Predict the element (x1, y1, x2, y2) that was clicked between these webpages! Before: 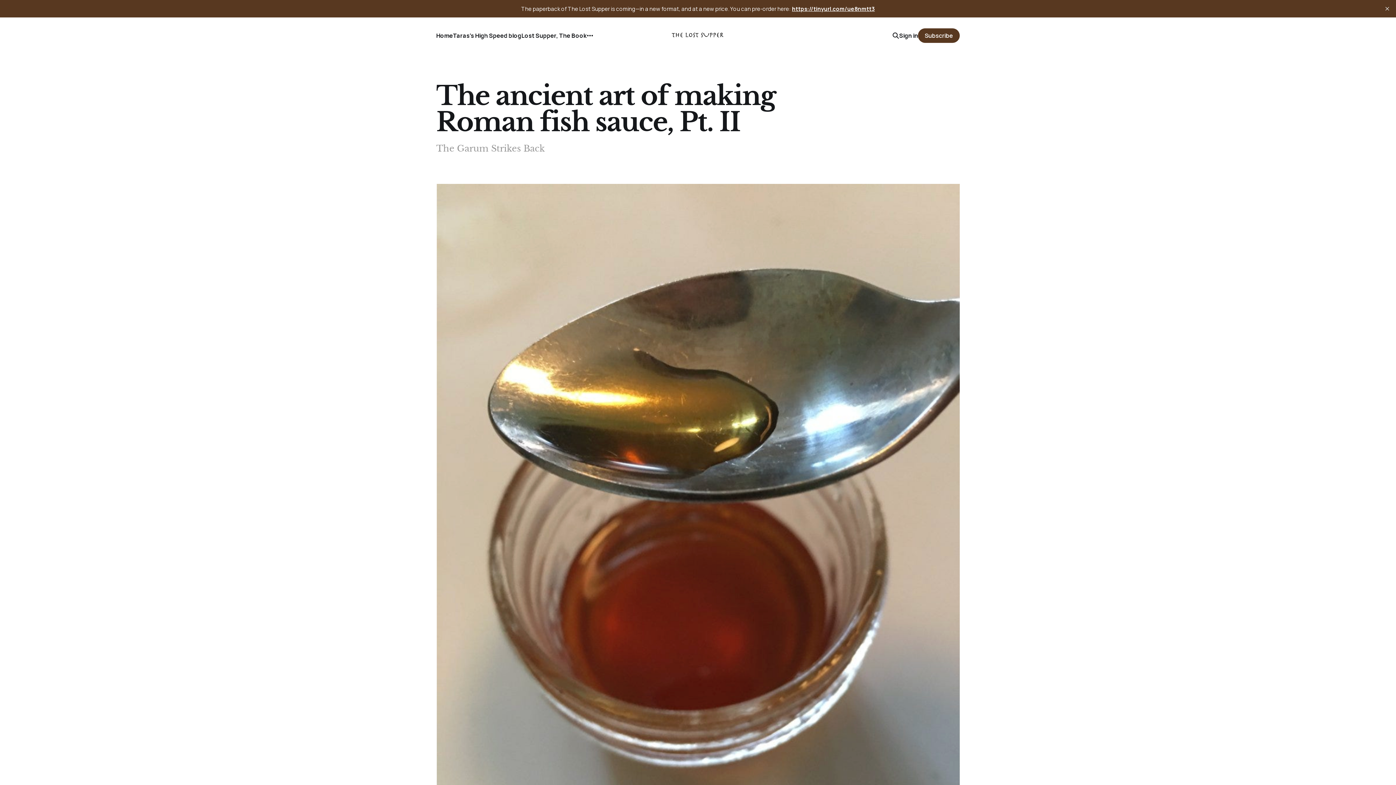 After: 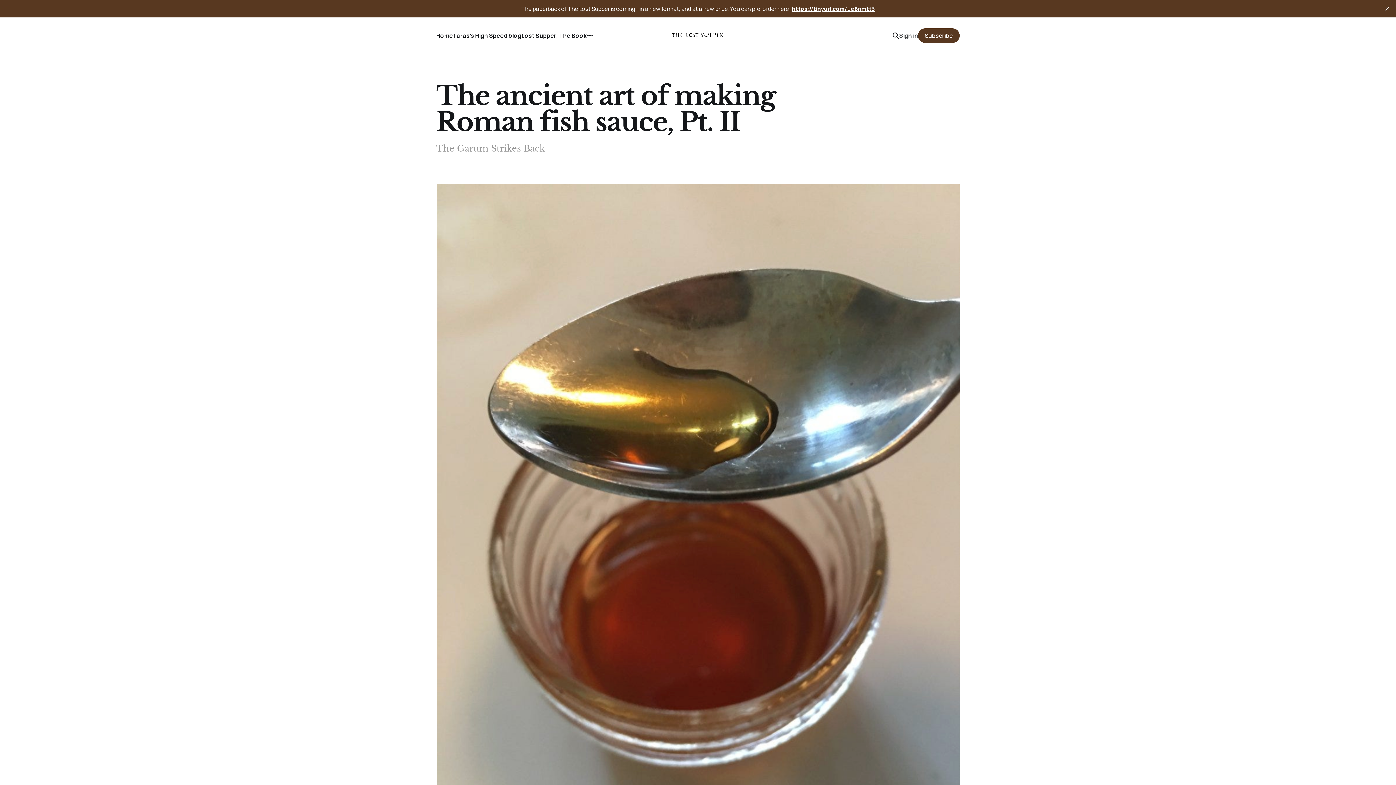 Action: bbox: (899, 31, 918, 40) label: Sign in